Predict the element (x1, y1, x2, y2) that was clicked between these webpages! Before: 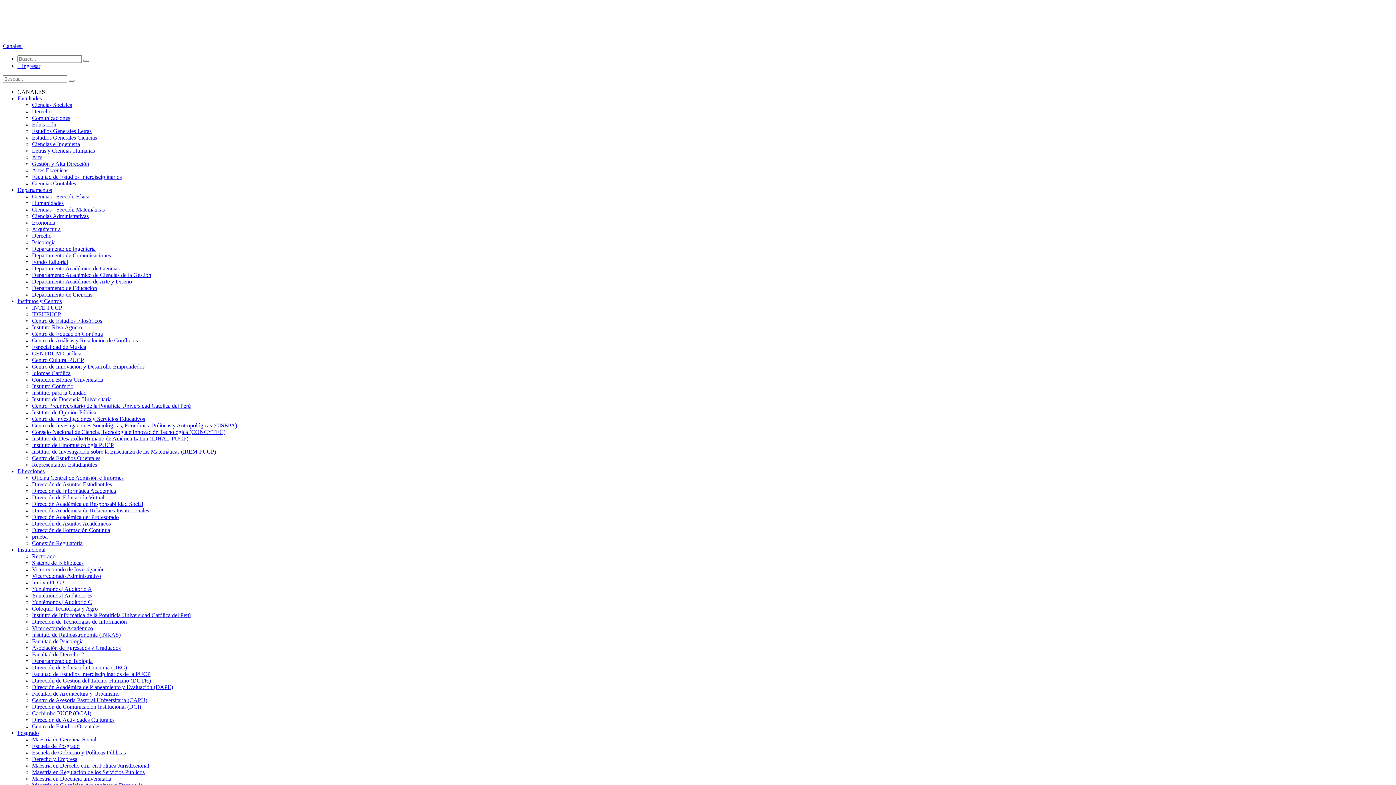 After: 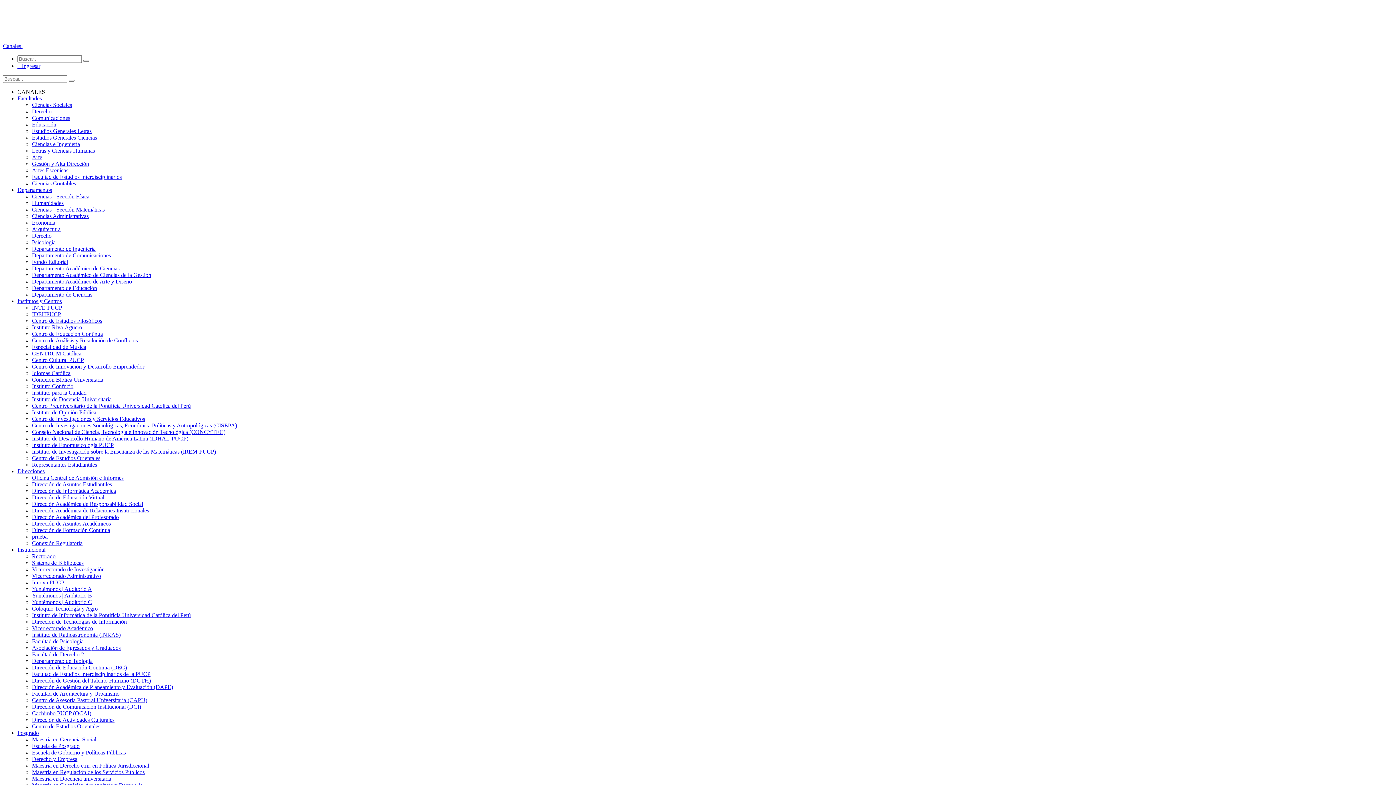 Action: bbox: (2, 19, 78, 25)